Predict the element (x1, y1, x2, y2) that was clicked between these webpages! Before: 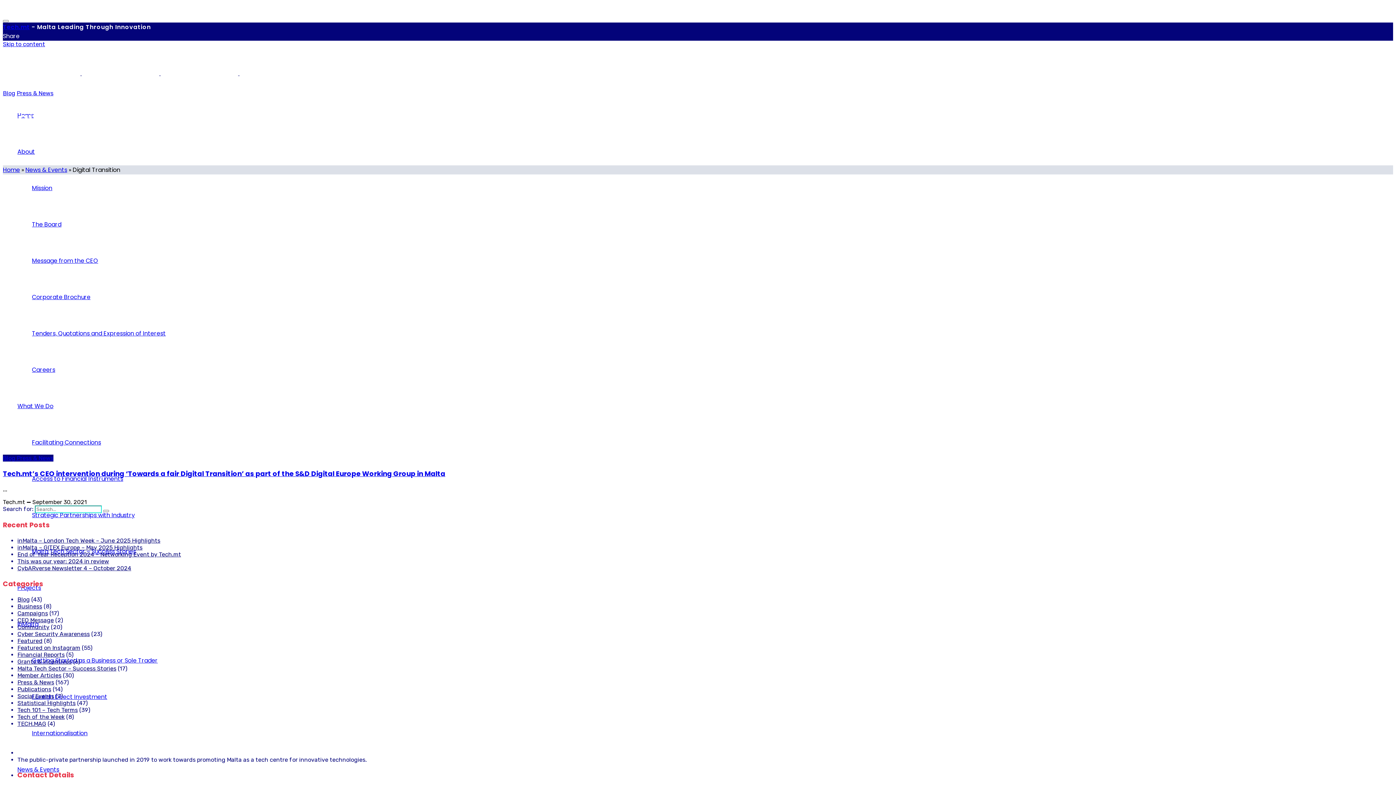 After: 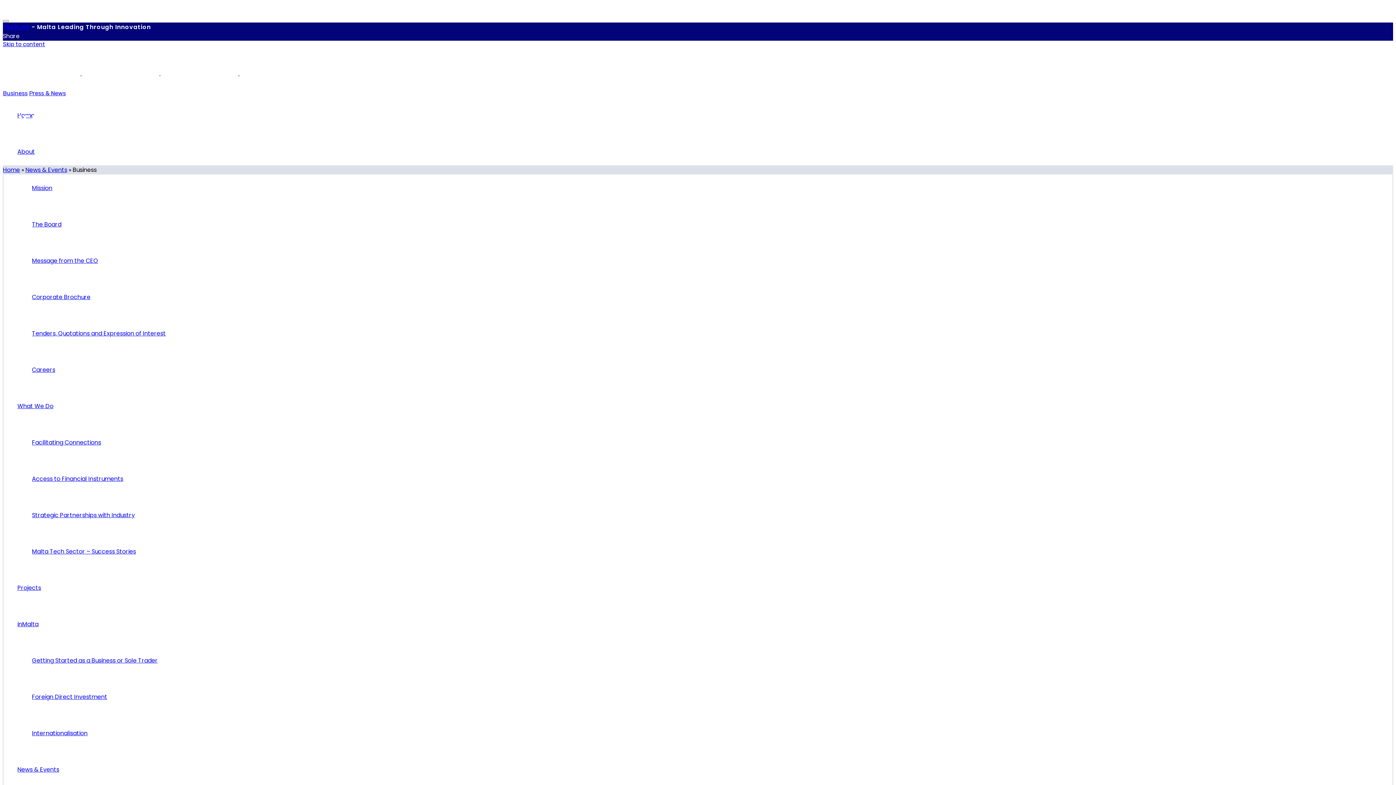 Action: bbox: (17, 603, 42, 610) label: Business